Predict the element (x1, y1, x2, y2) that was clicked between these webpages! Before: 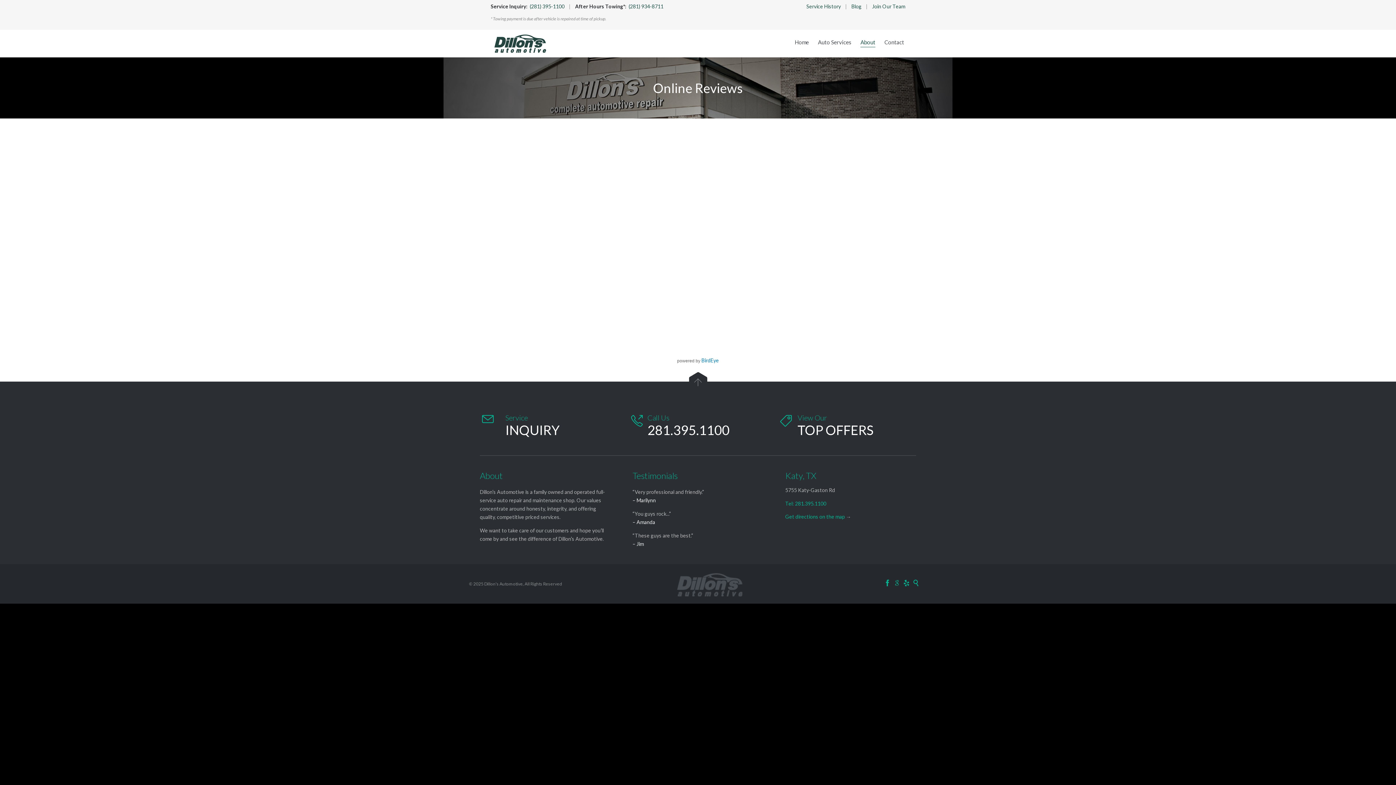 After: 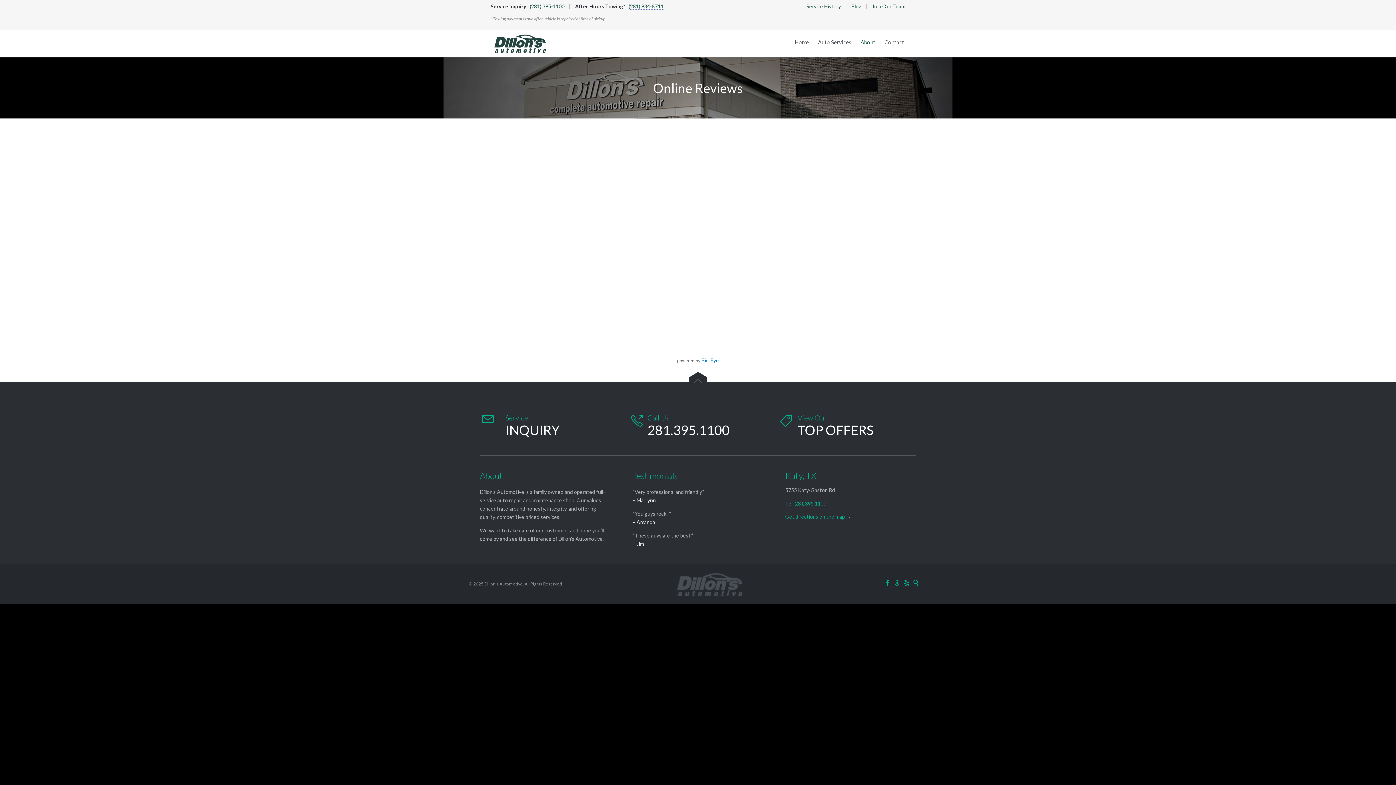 Action: label: (281) 934-8711 bbox: (628, 3, 663, 9)